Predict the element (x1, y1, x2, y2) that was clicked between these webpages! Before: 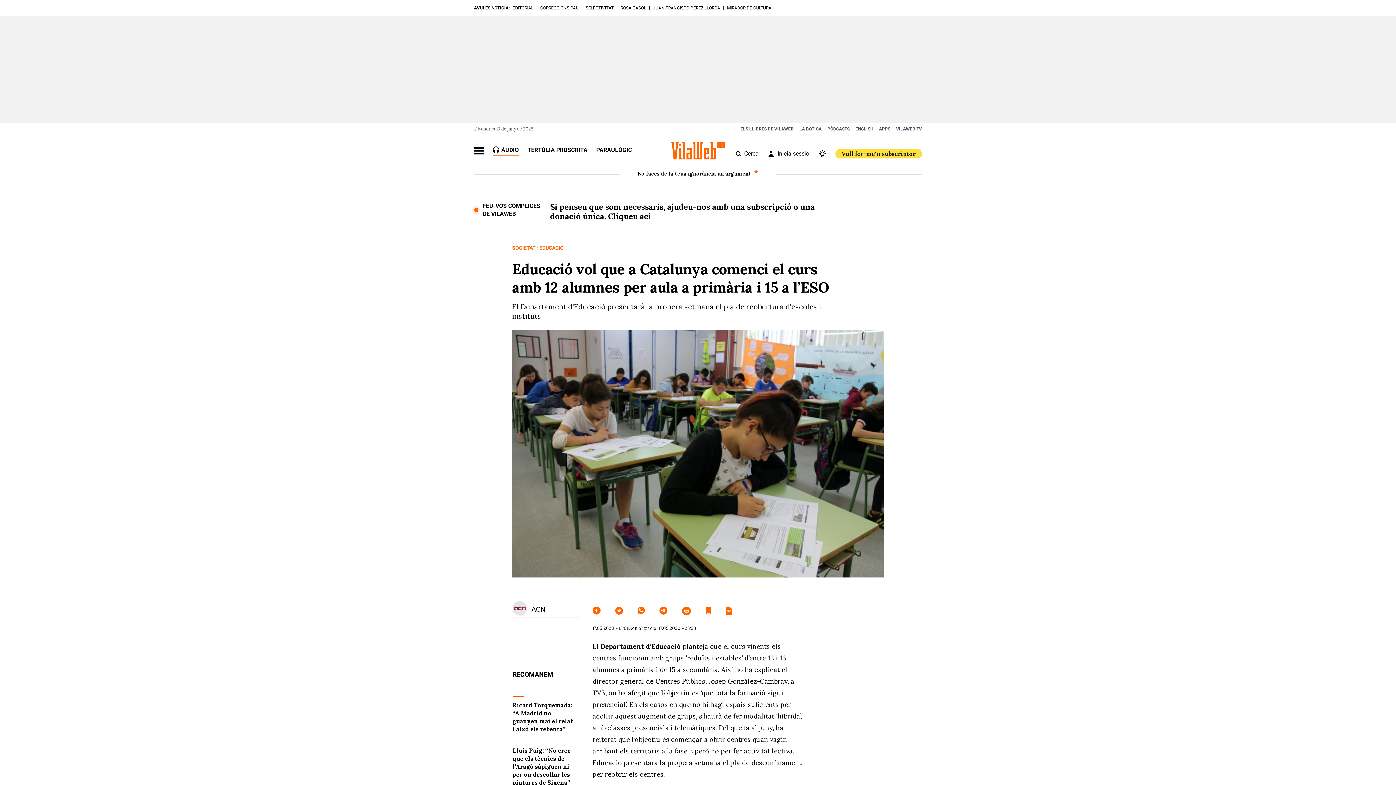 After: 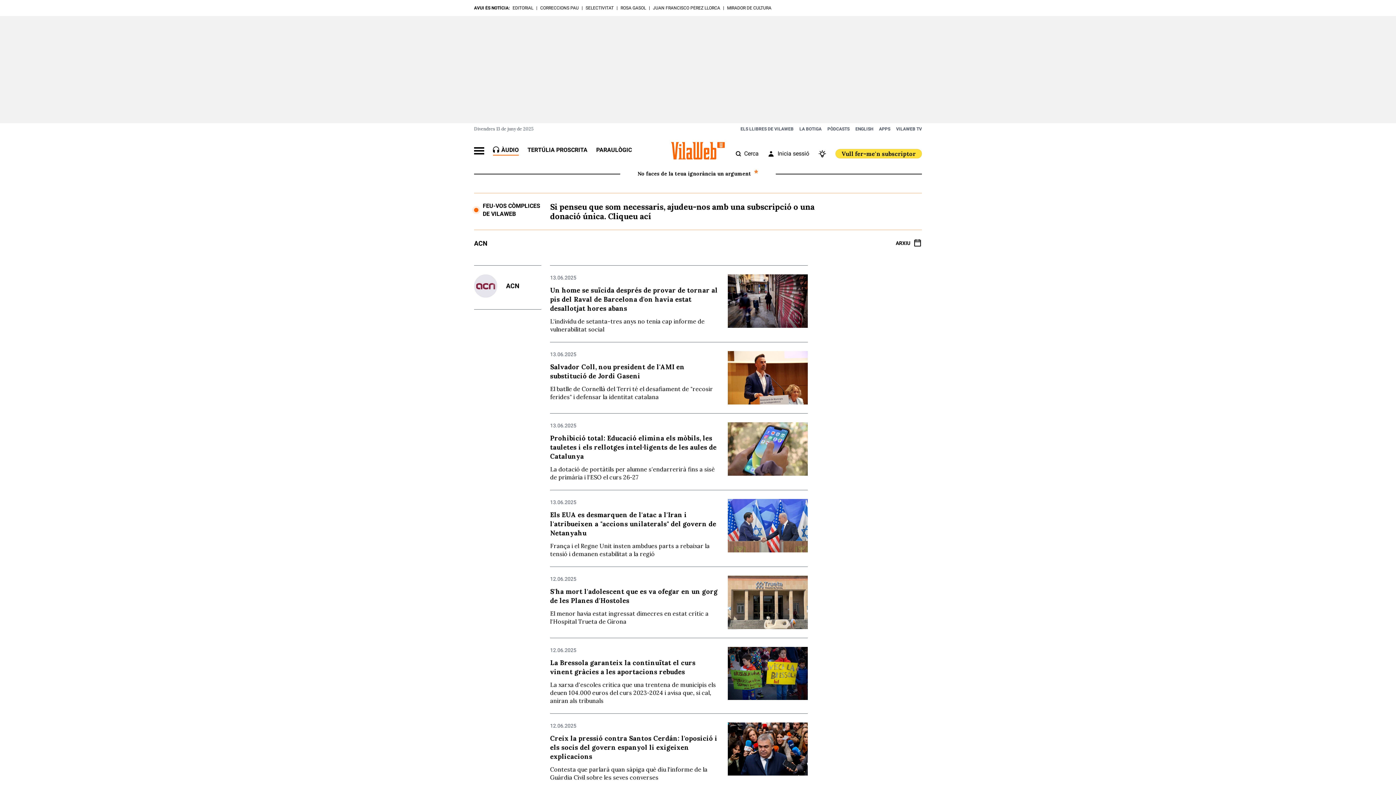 Action: label: ACN bbox: (512, 601, 581, 616)